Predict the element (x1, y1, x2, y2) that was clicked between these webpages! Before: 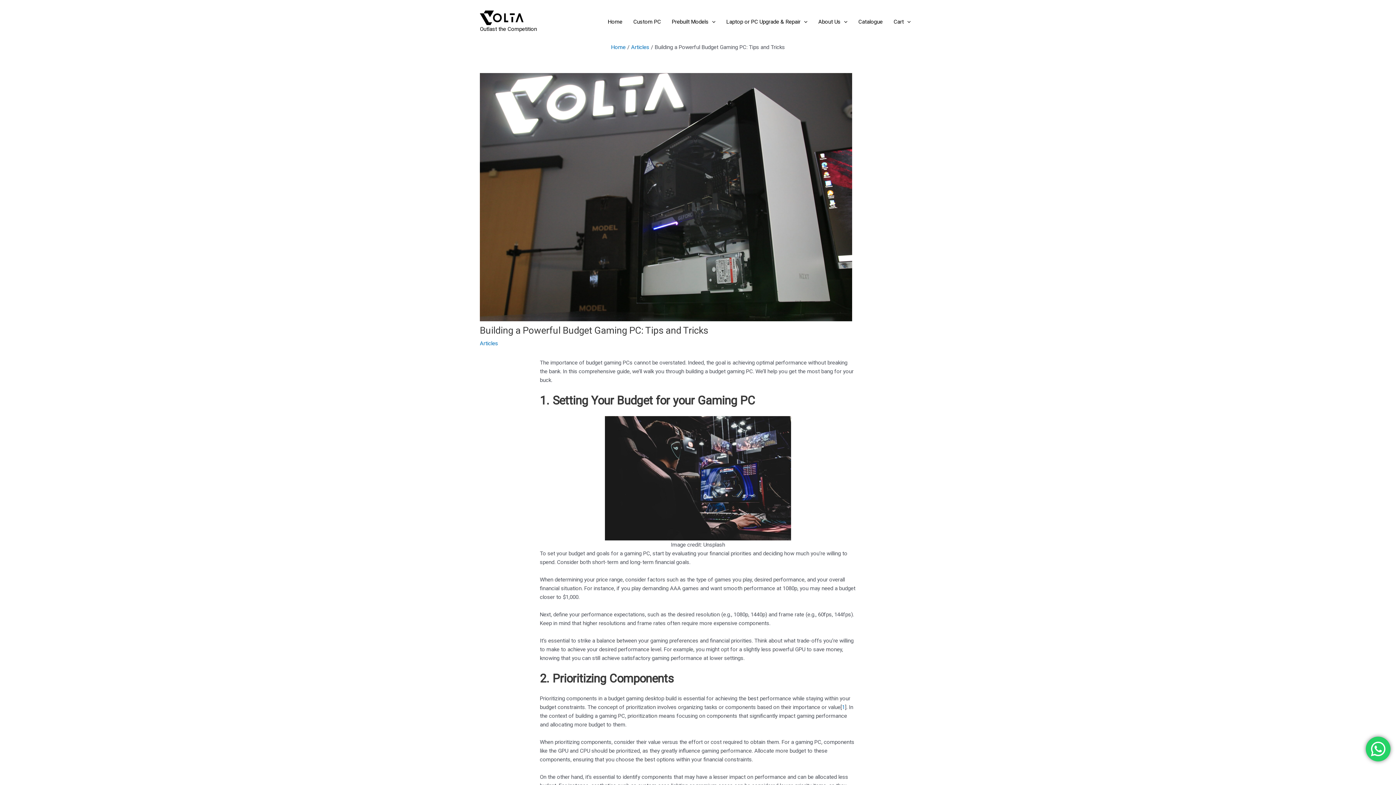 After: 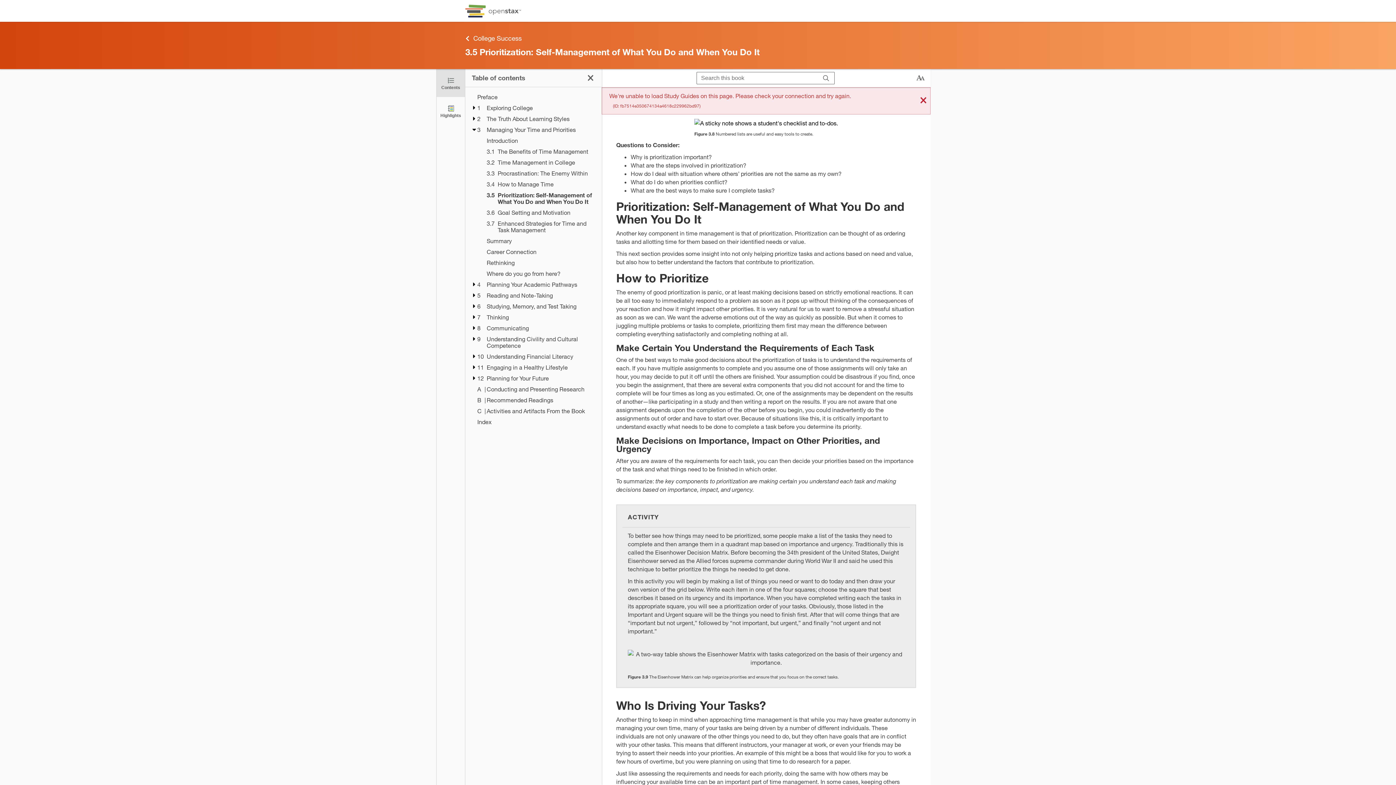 Action: bbox: (842, 704, 845, 711) label: 1